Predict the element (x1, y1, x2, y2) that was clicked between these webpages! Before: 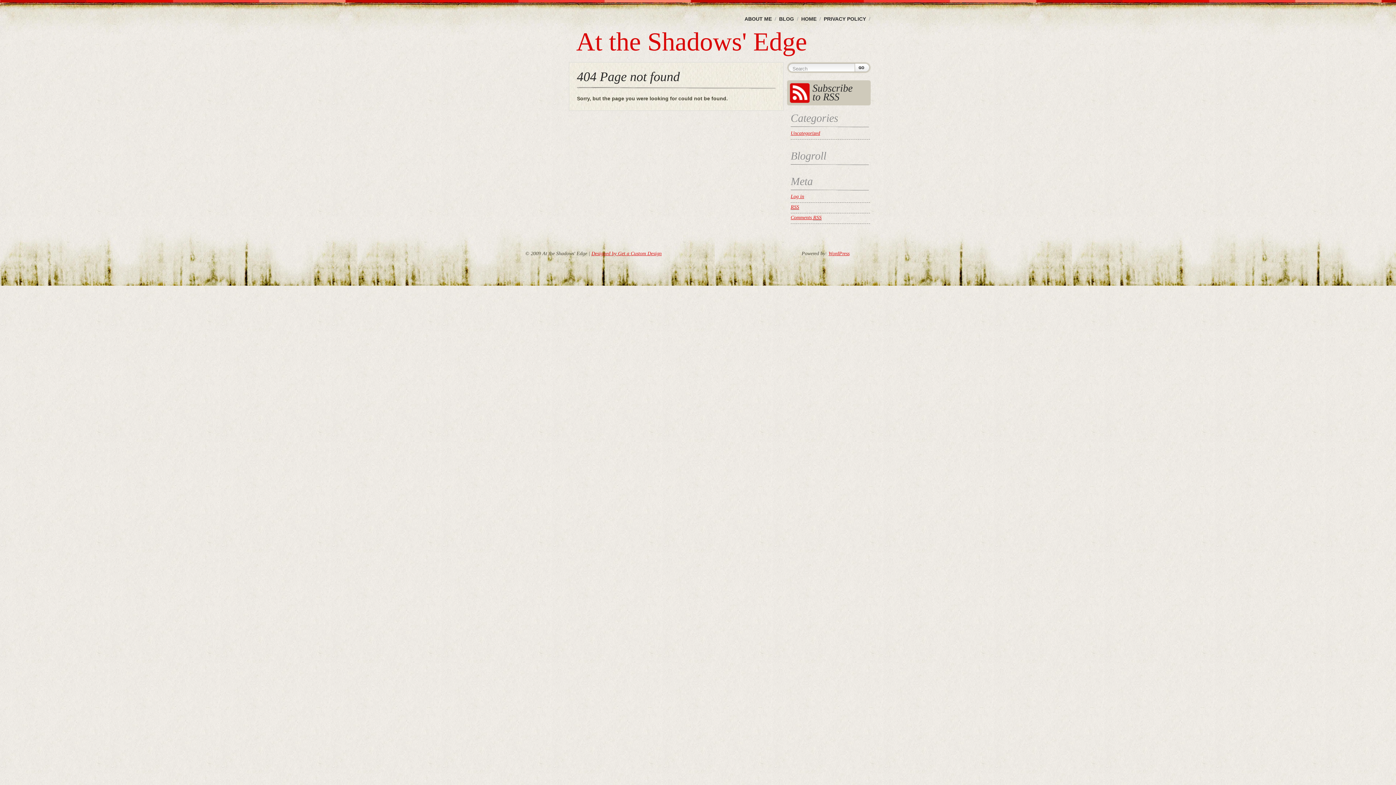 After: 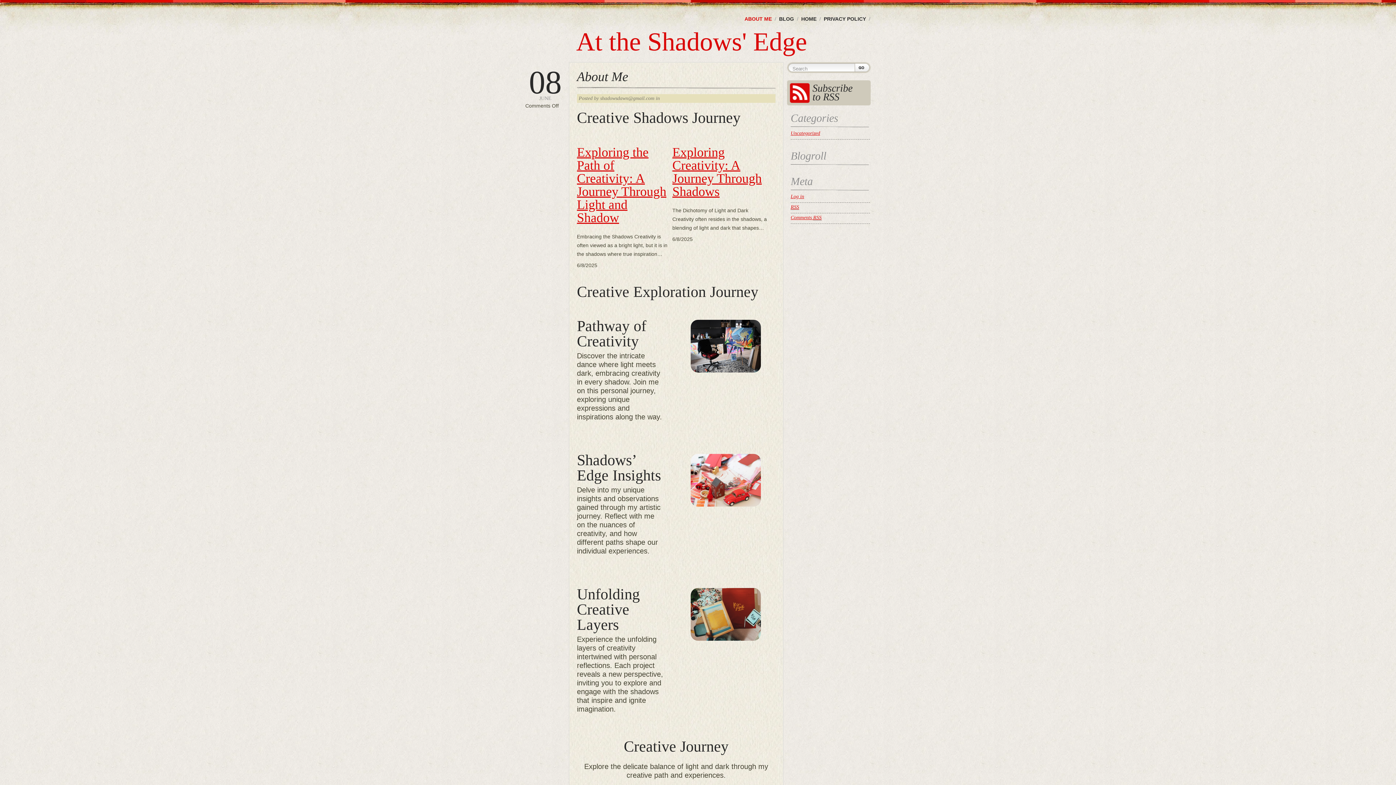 Action: label: ABOUT ME bbox: (744, 16, 772, 21)